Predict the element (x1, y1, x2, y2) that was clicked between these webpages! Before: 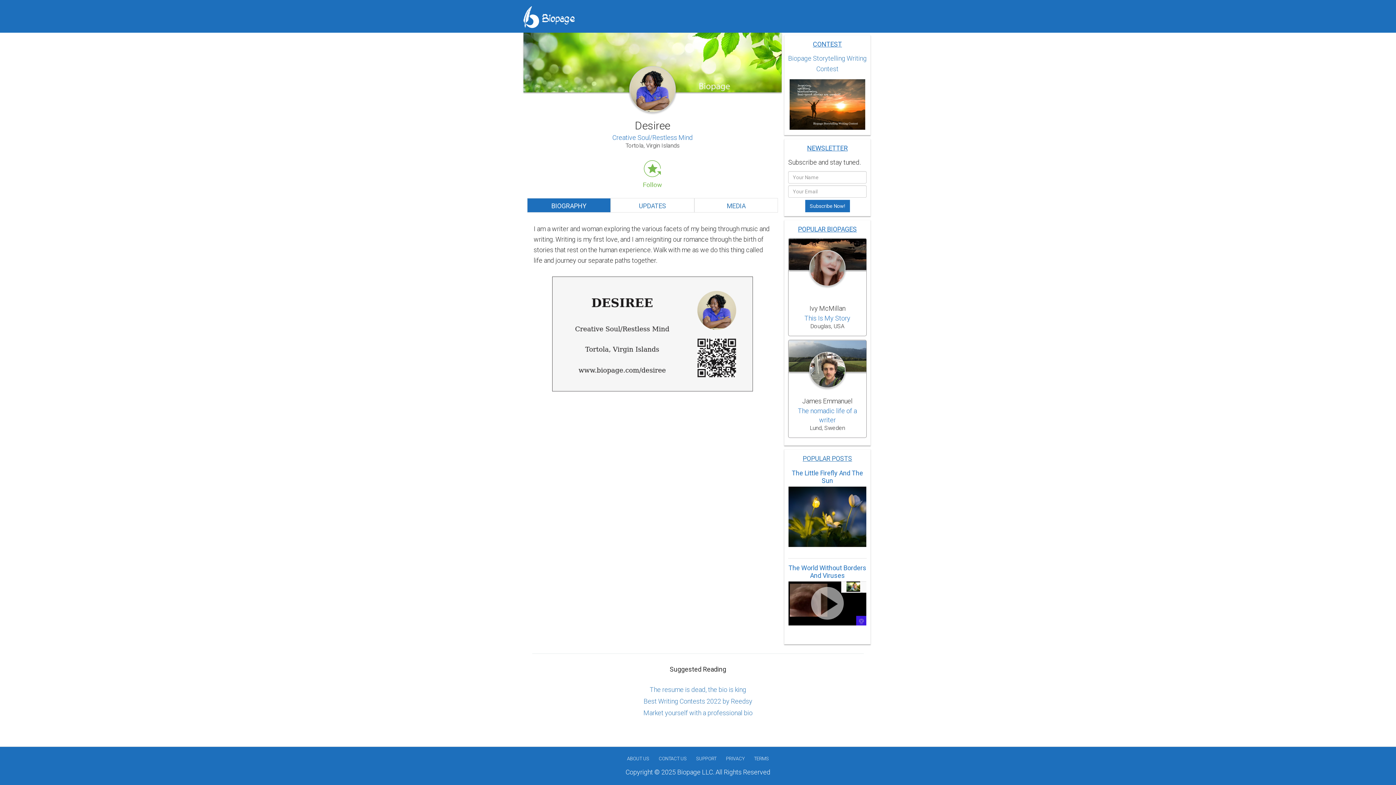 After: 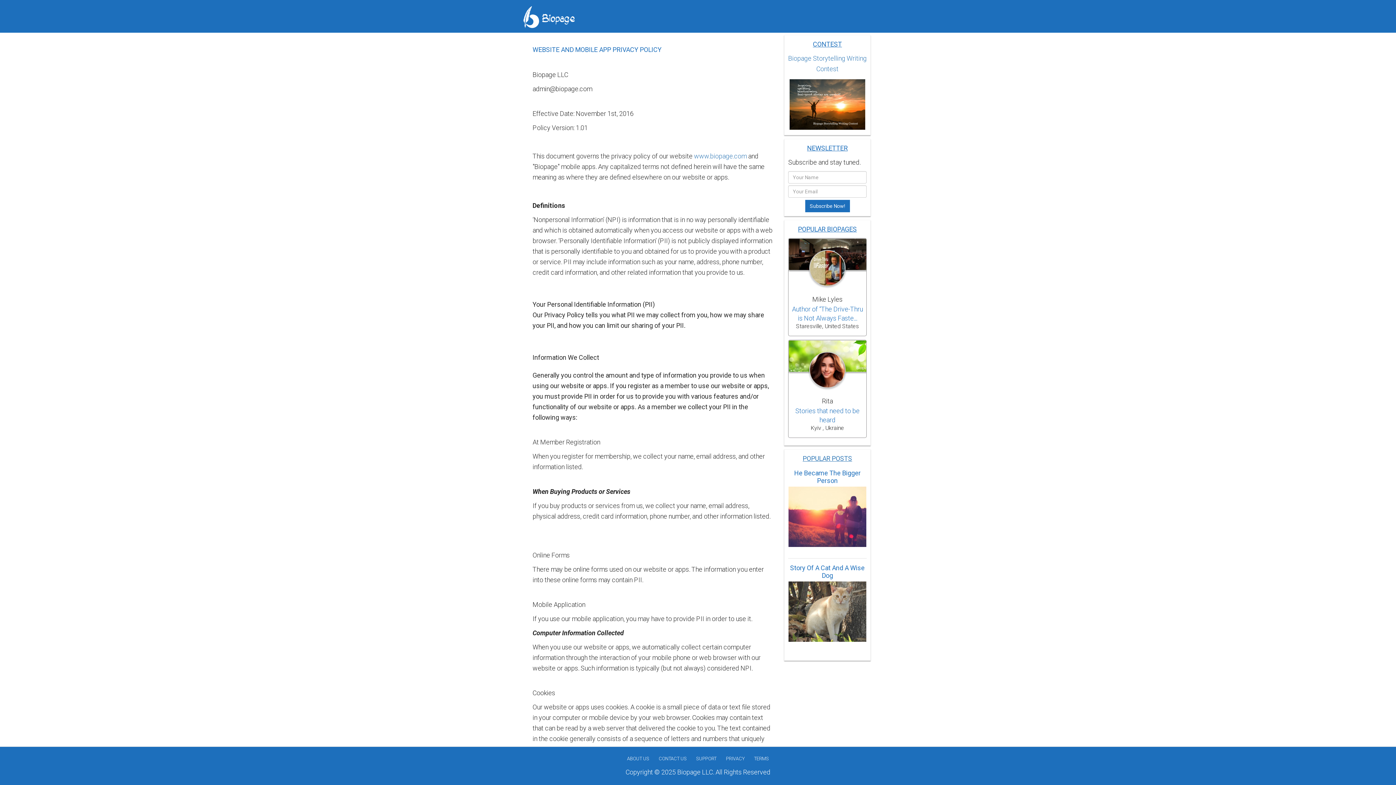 Action: label: PRIVACY bbox: (726, 756, 744, 761)